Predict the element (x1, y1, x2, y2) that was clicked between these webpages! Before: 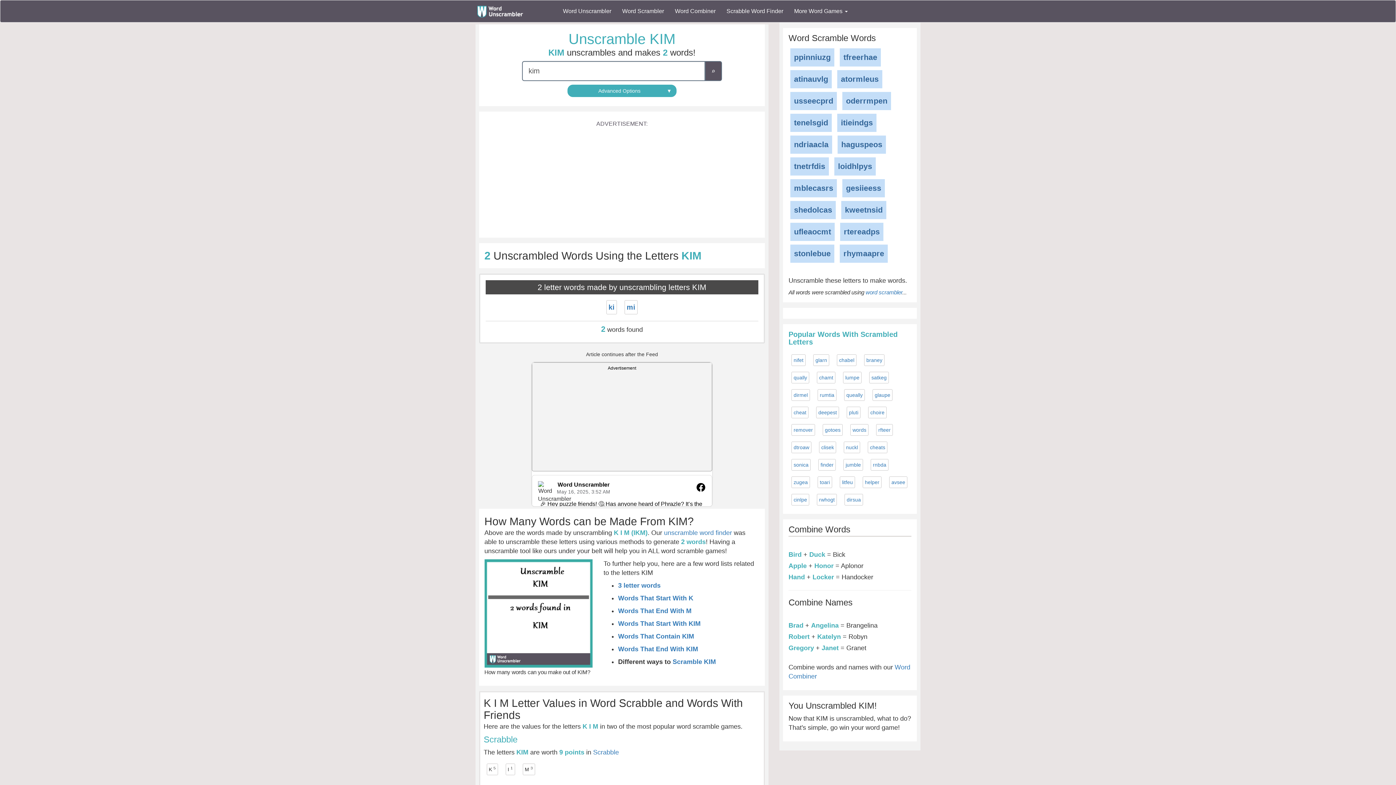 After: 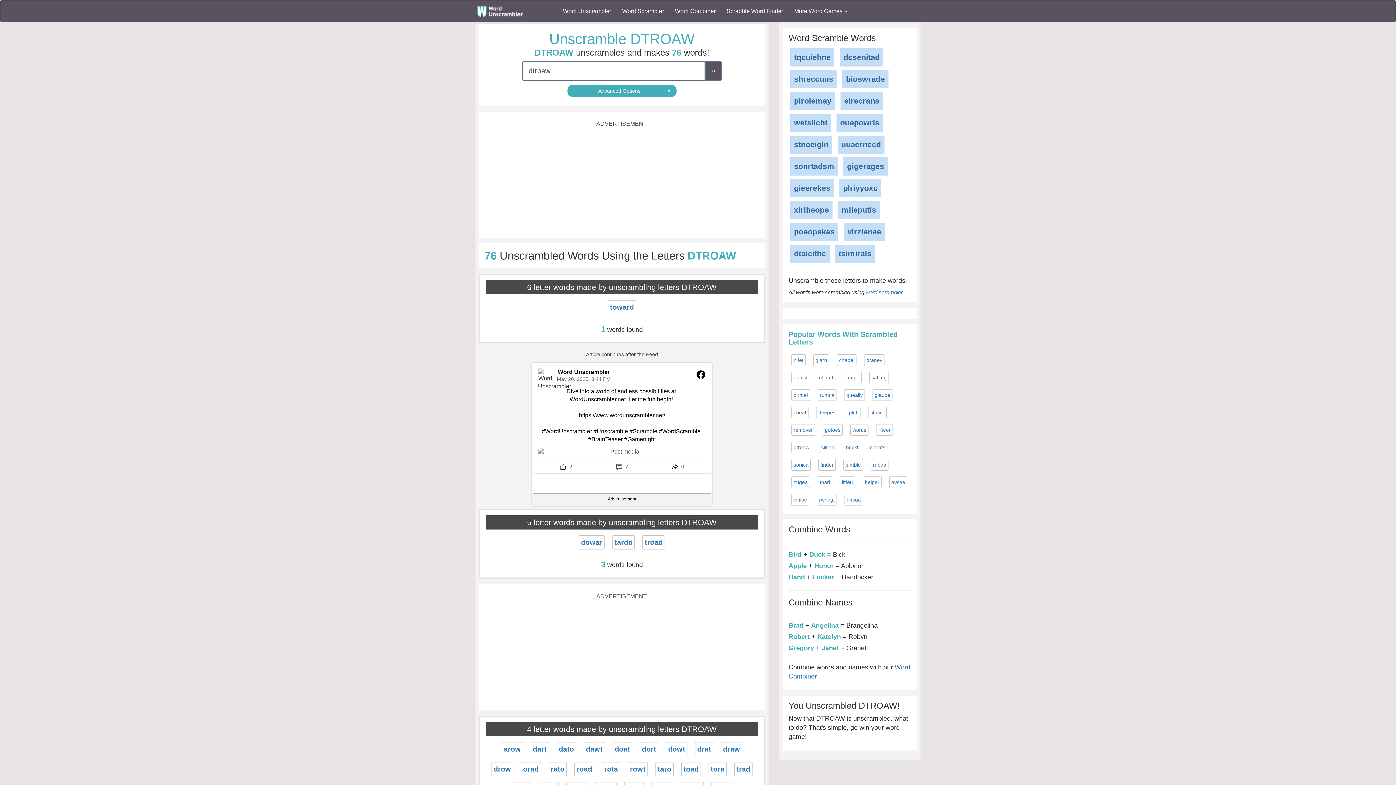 Action: label: dtroaw bbox: (791, 441, 811, 453)